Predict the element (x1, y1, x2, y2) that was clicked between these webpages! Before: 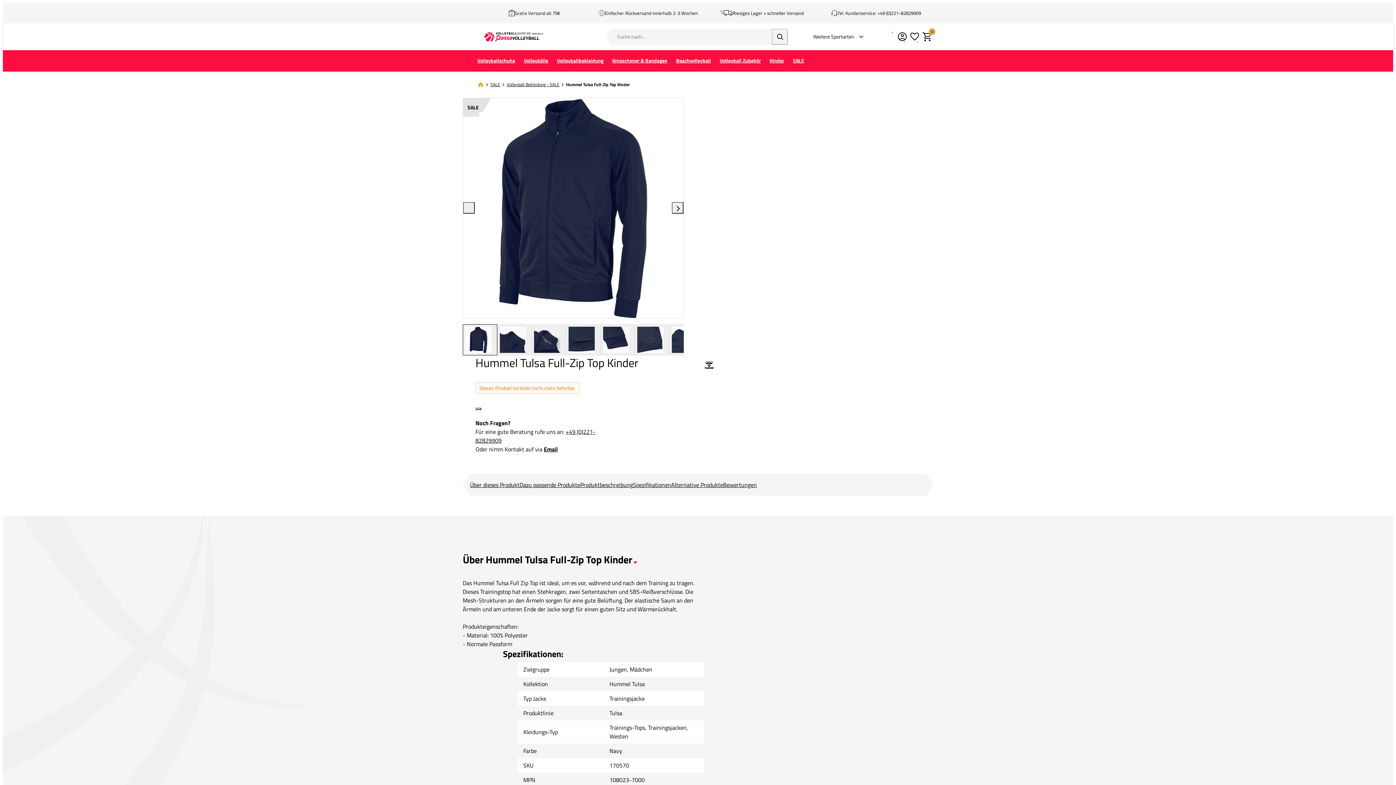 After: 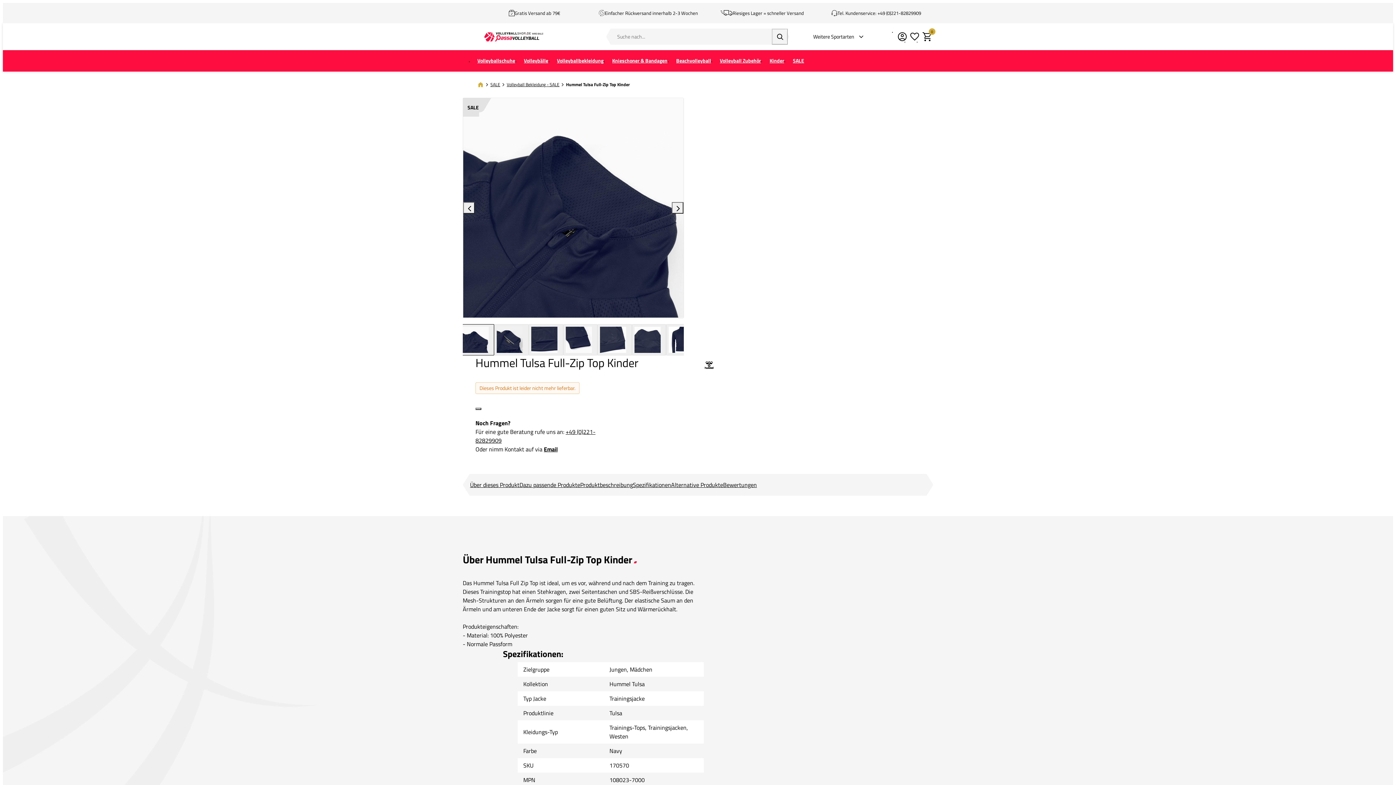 Action: label: Go to next slide bbox: (671, 202, 683, 213)